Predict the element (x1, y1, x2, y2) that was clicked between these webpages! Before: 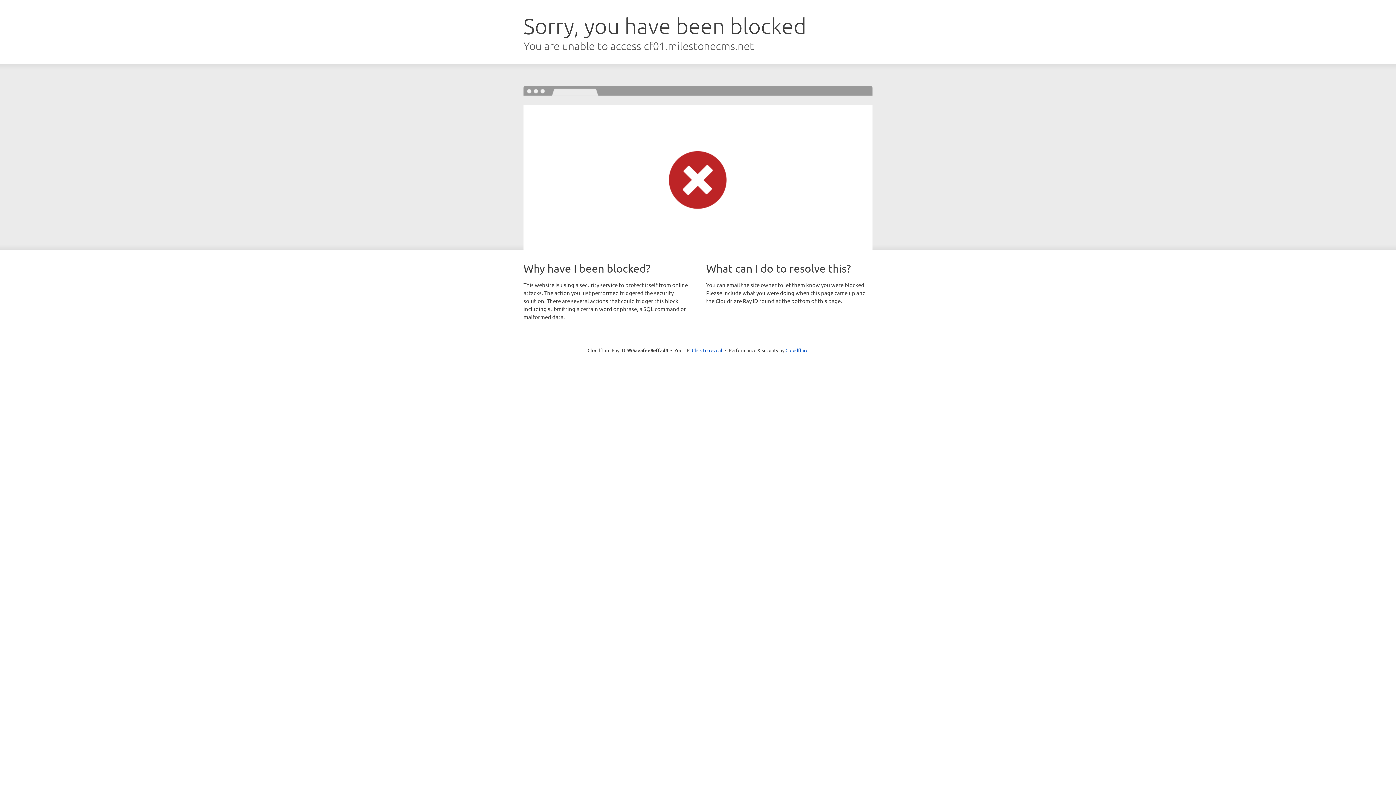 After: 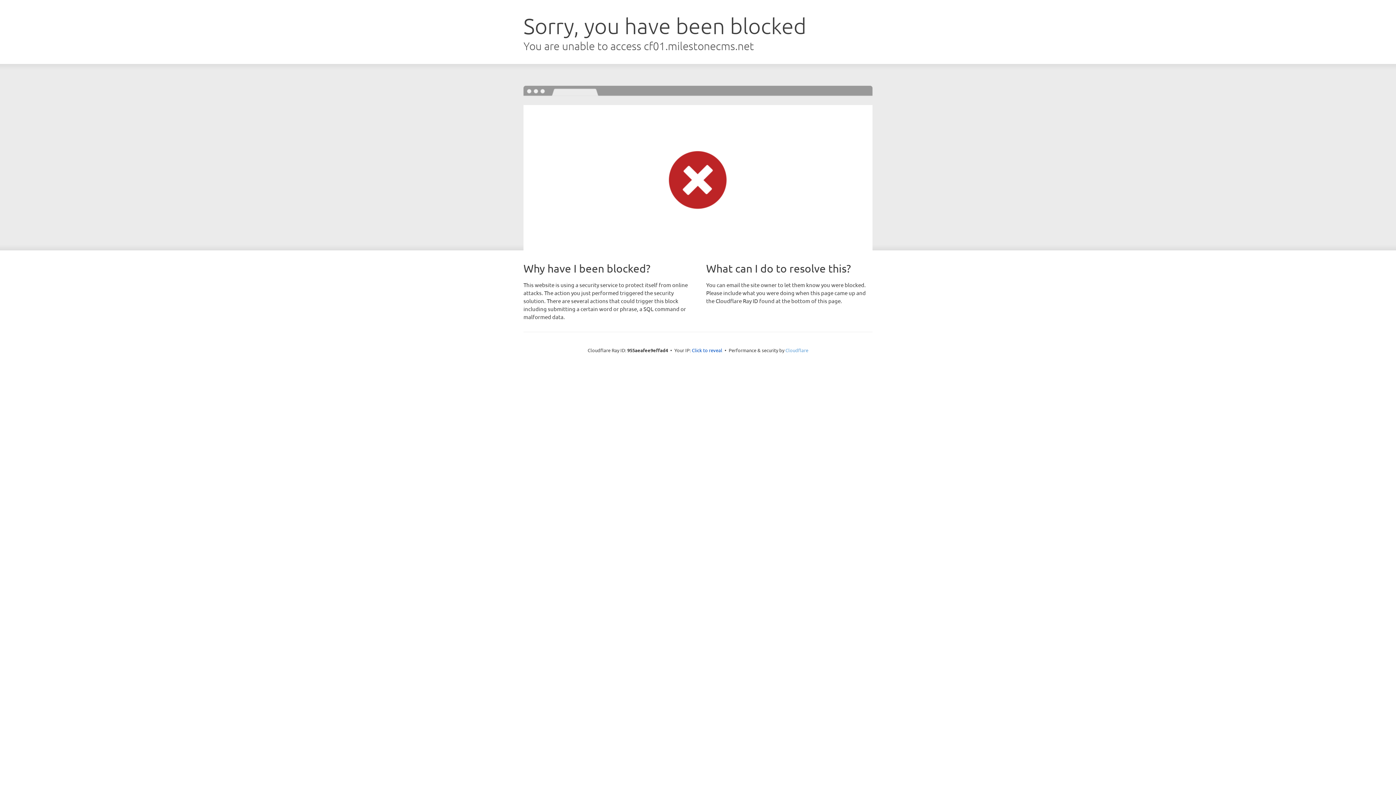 Action: bbox: (785, 347, 808, 353) label: Cloudflare